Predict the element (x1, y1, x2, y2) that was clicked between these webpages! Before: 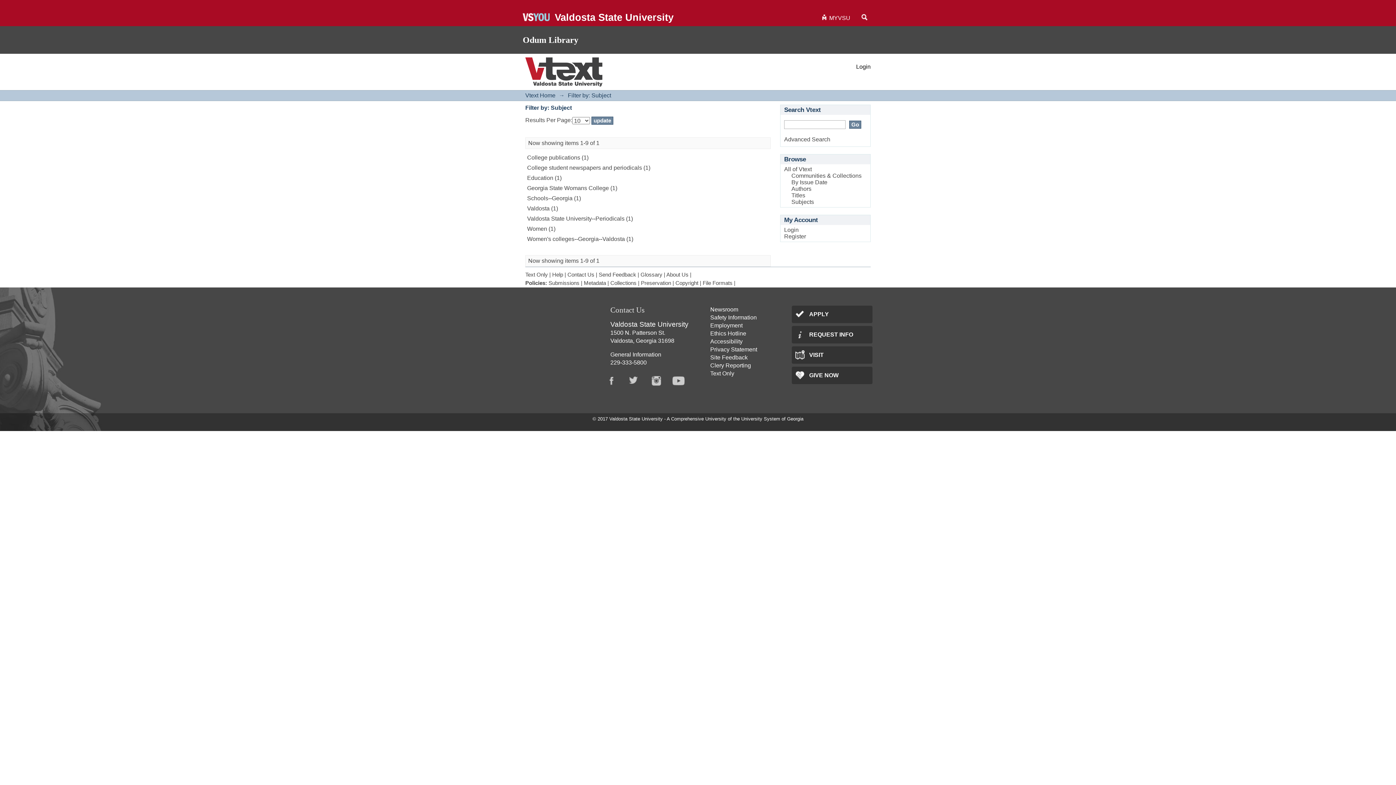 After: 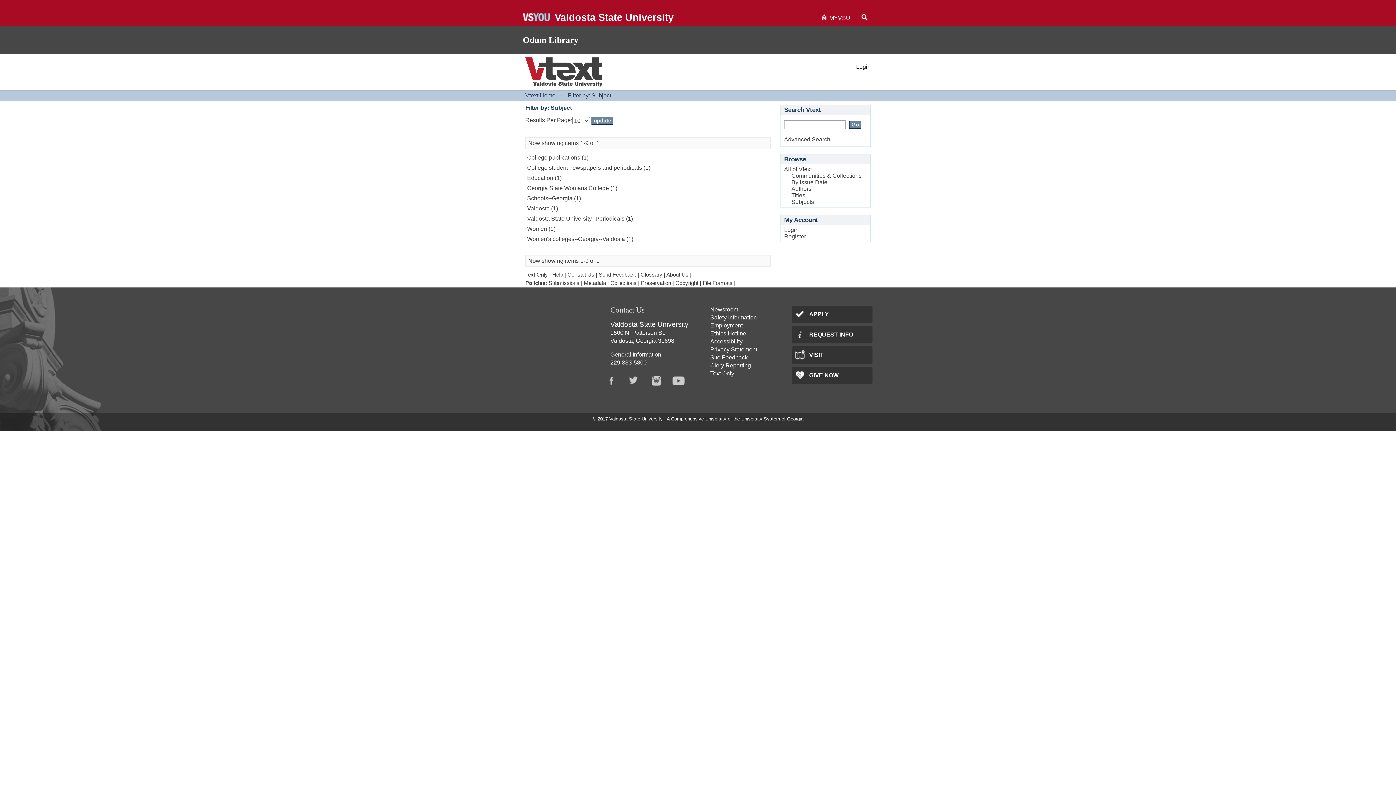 Action: label: Instagram bbox: (649, 372, 672, 389)